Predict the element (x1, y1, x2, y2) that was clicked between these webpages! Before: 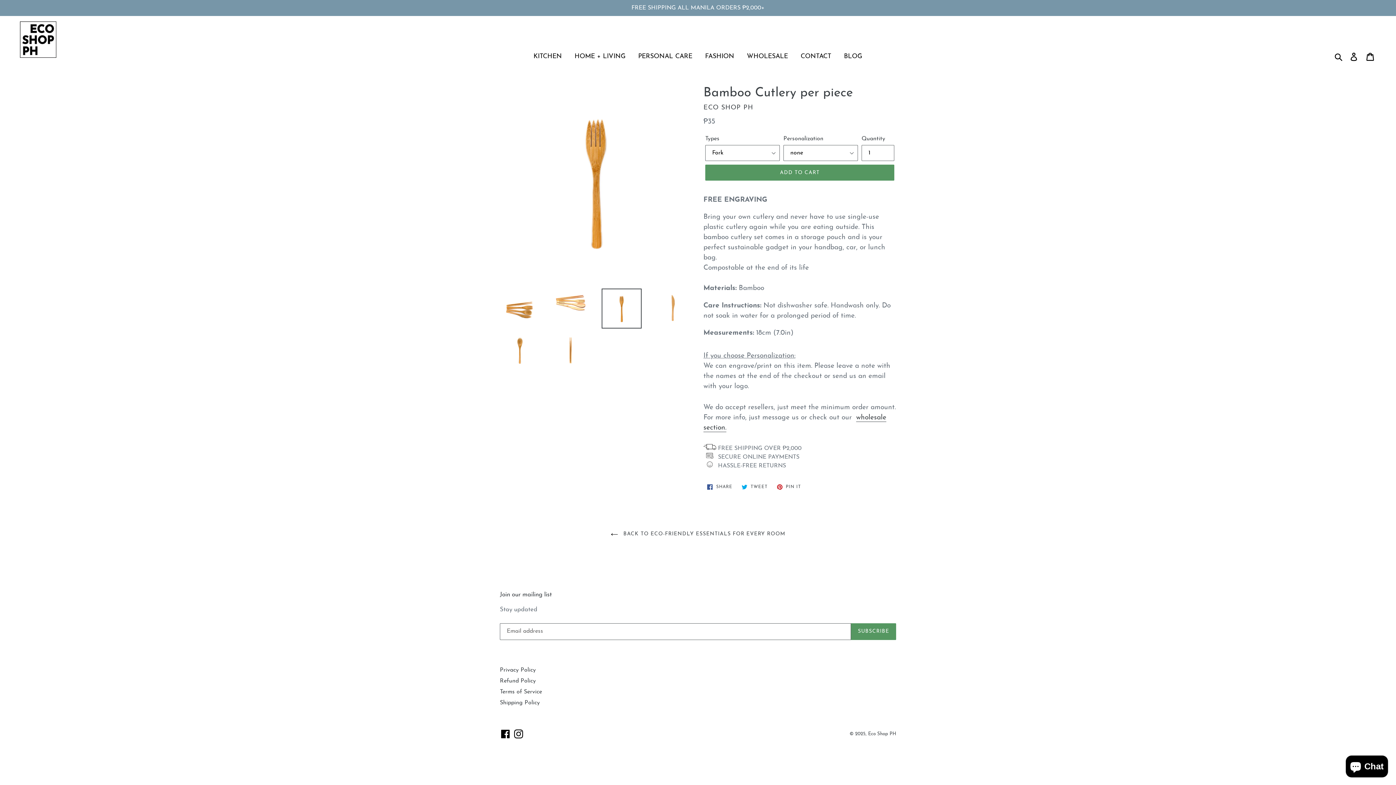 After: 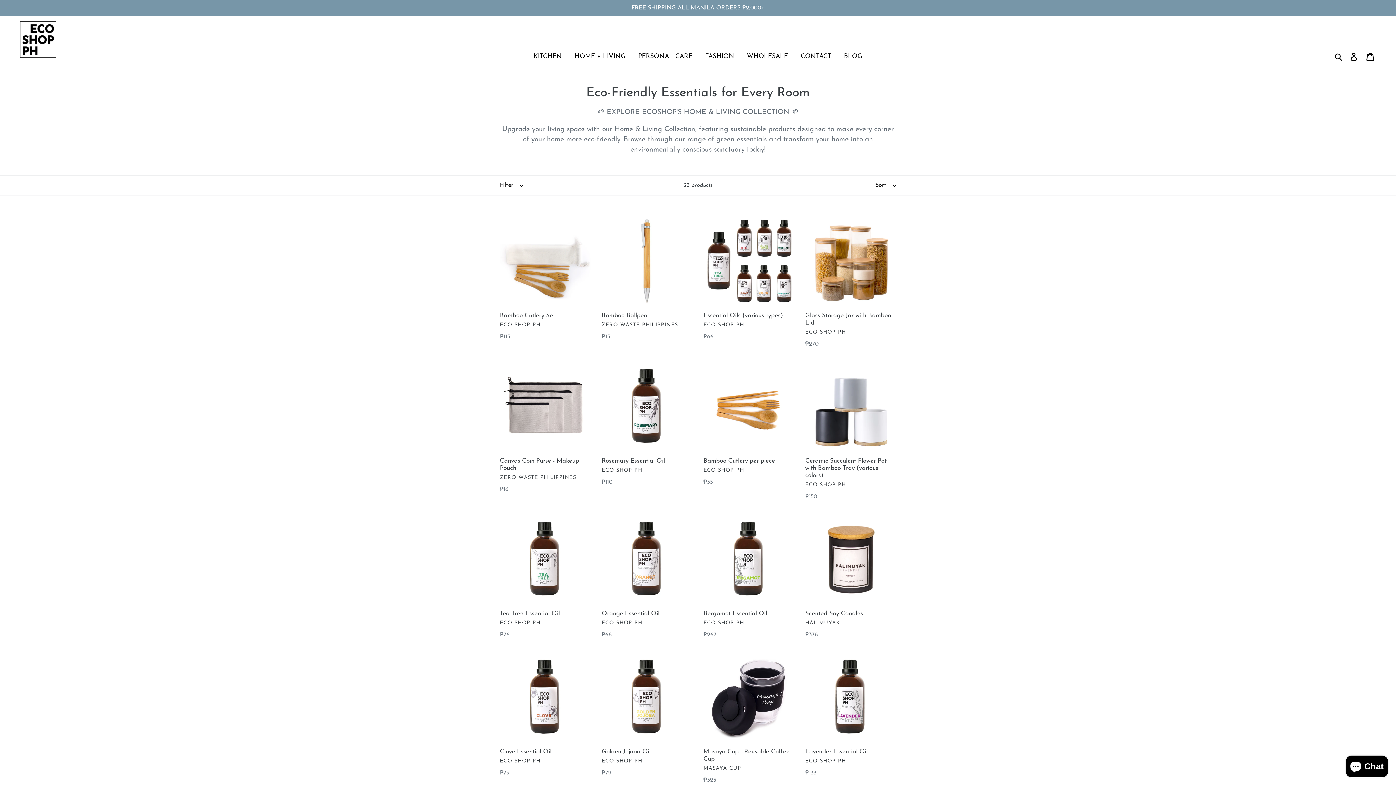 Action: label:  BACK TO ECO-FRIENDLY ESSENTIALS FOR EVERY ROOM bbox: (604, 526, 792, 541)